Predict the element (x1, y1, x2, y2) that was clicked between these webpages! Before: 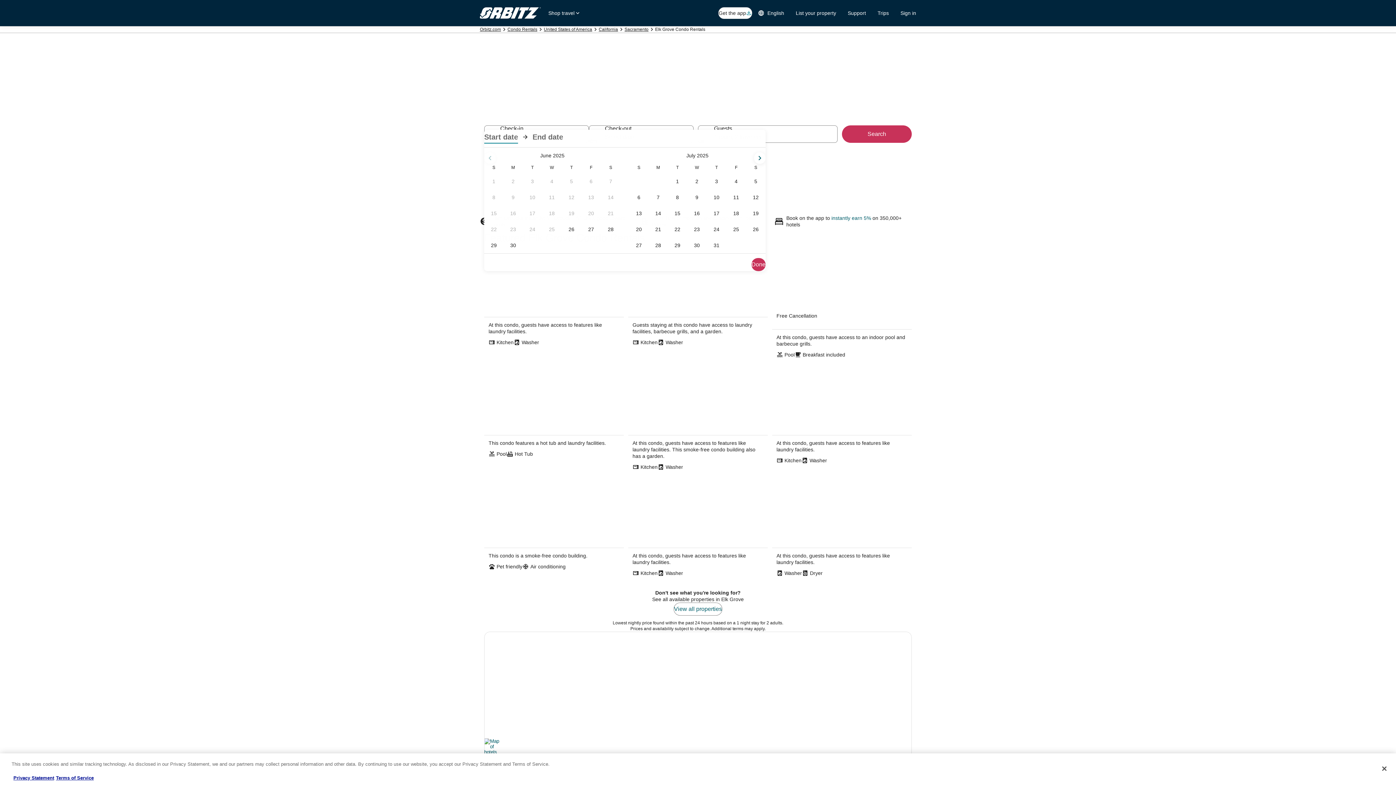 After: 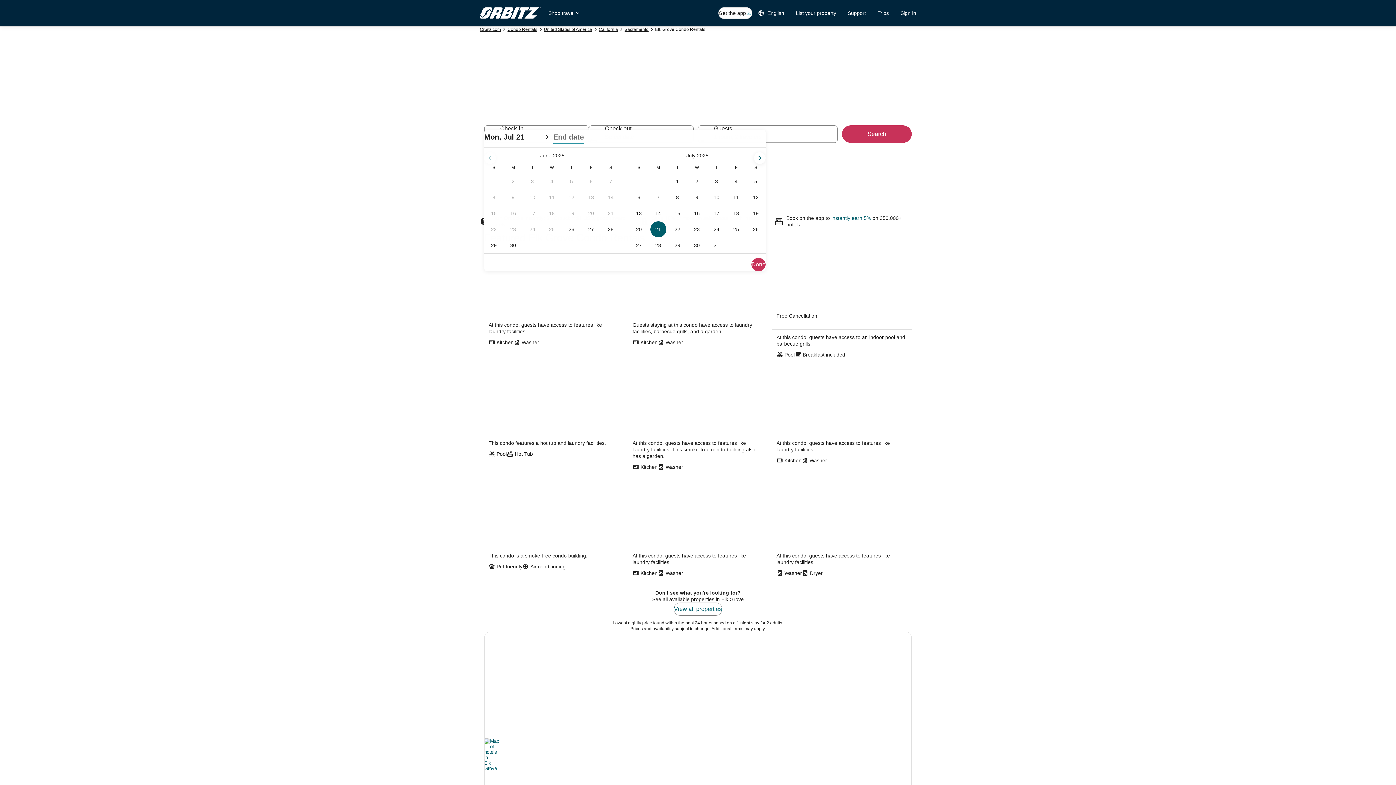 Action: bbox: (648, 221, 668, 237) label: Jul 21, 2025